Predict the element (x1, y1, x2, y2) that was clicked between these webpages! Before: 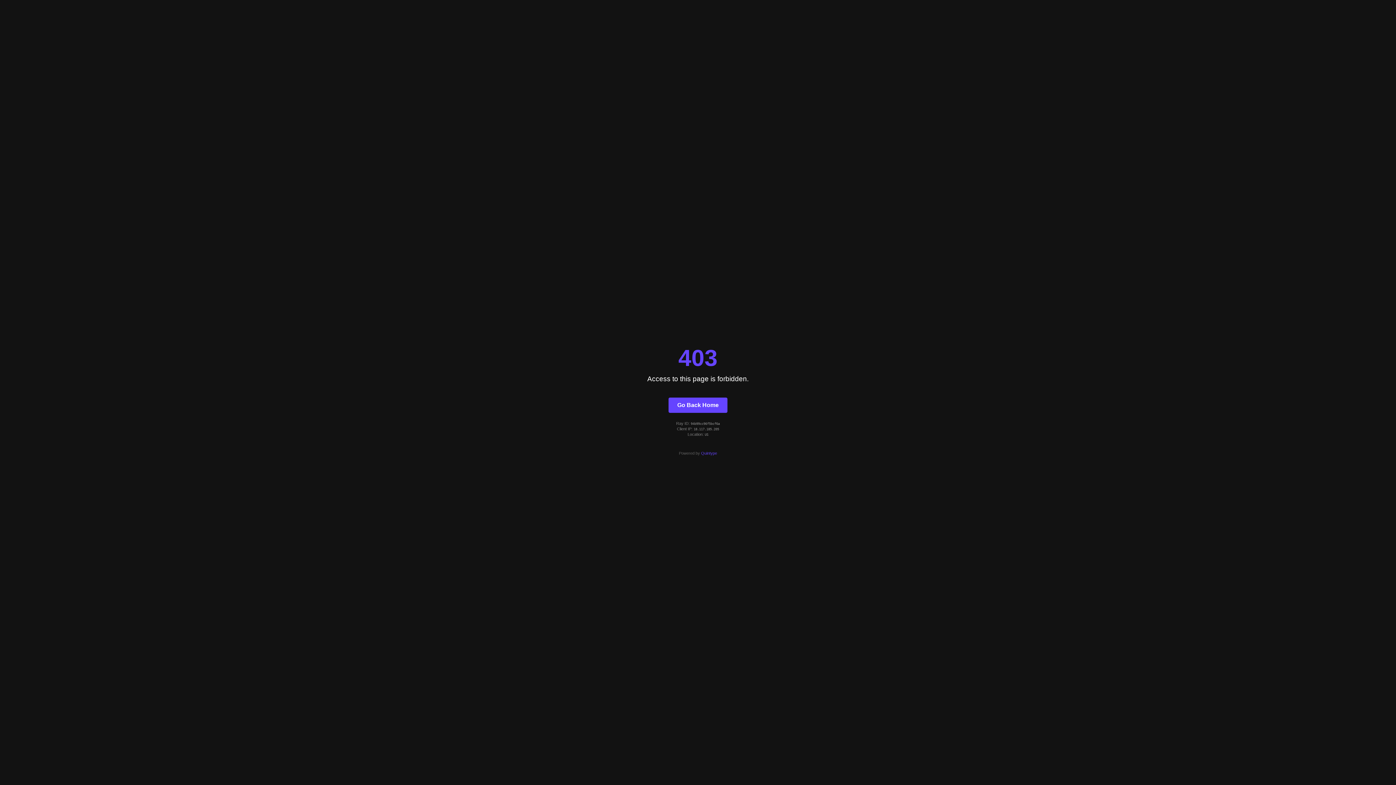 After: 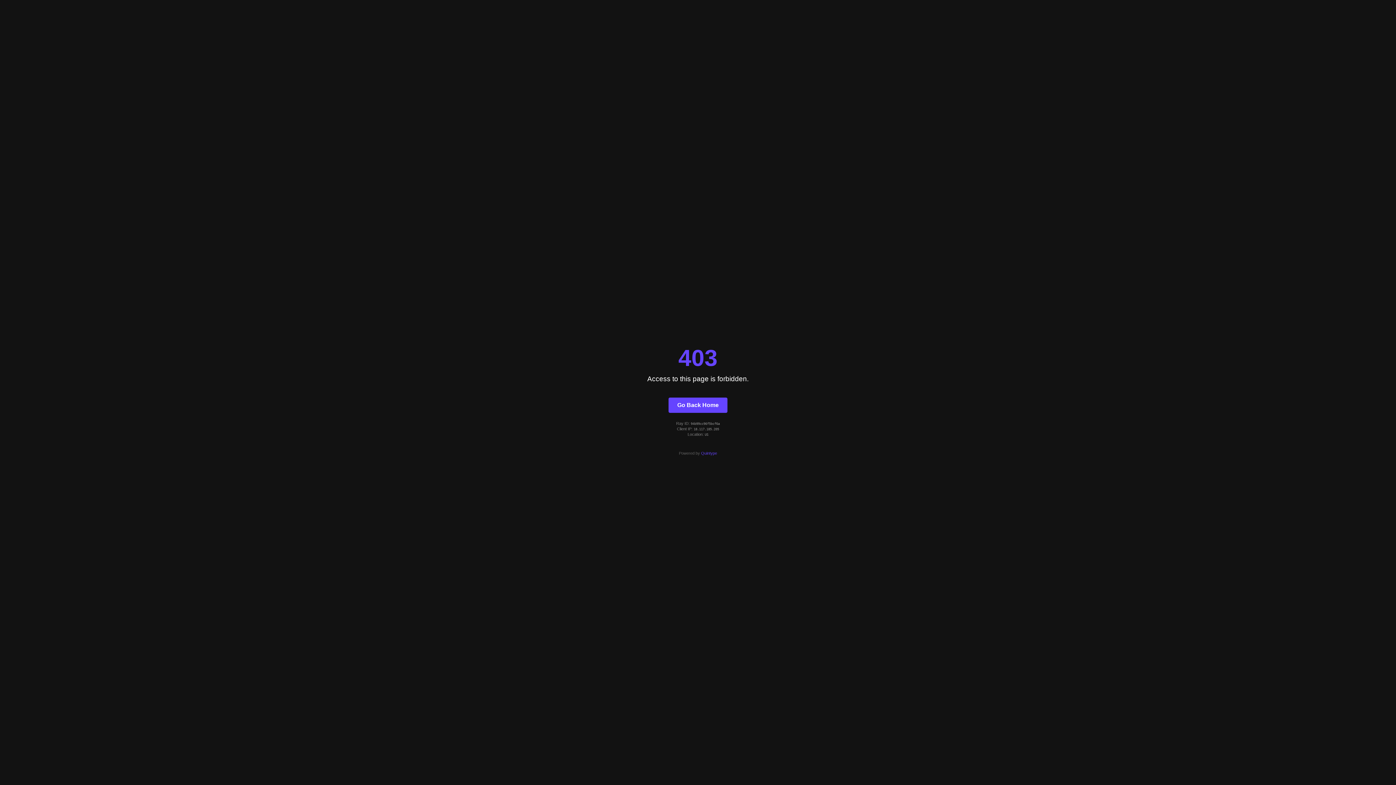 Action: bbox: (701, 451, 717, 455) label: Quintype